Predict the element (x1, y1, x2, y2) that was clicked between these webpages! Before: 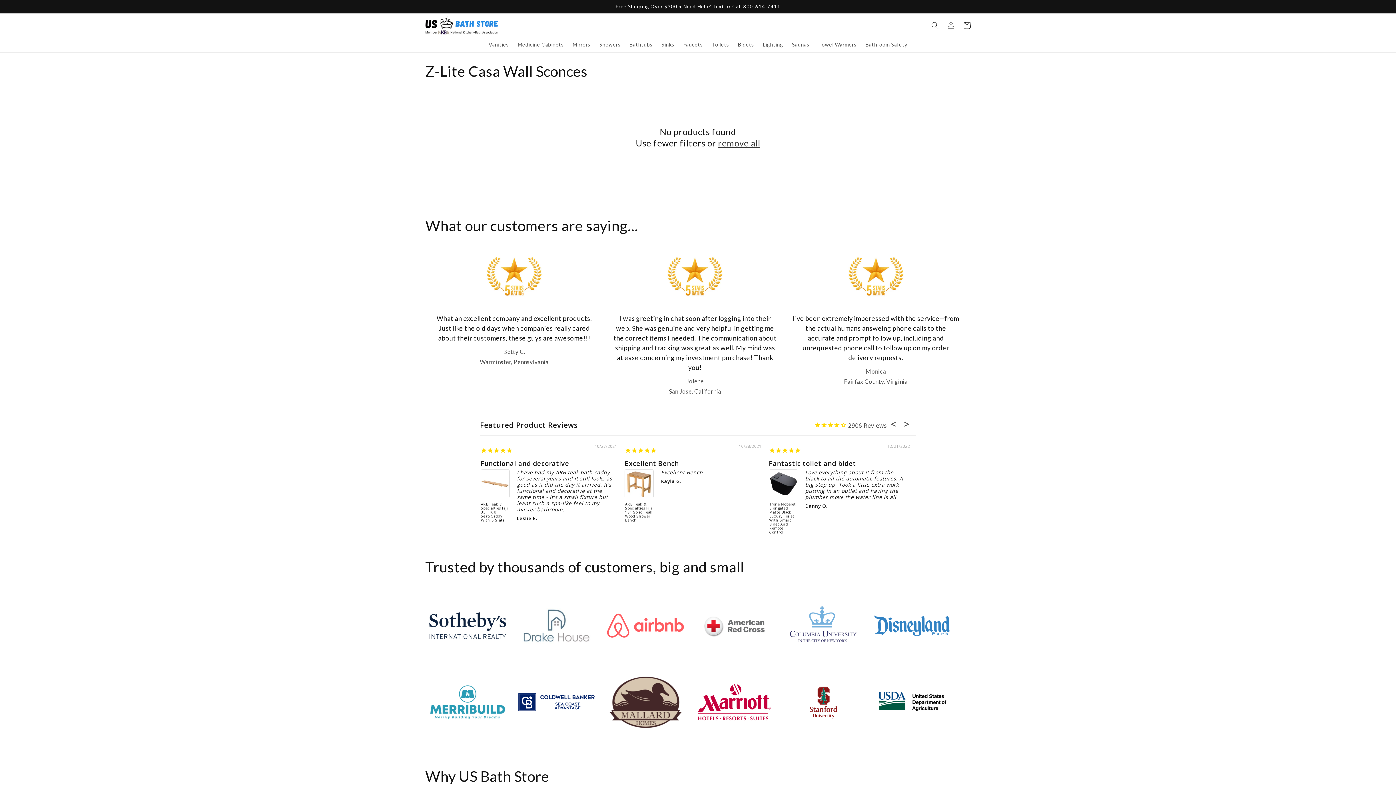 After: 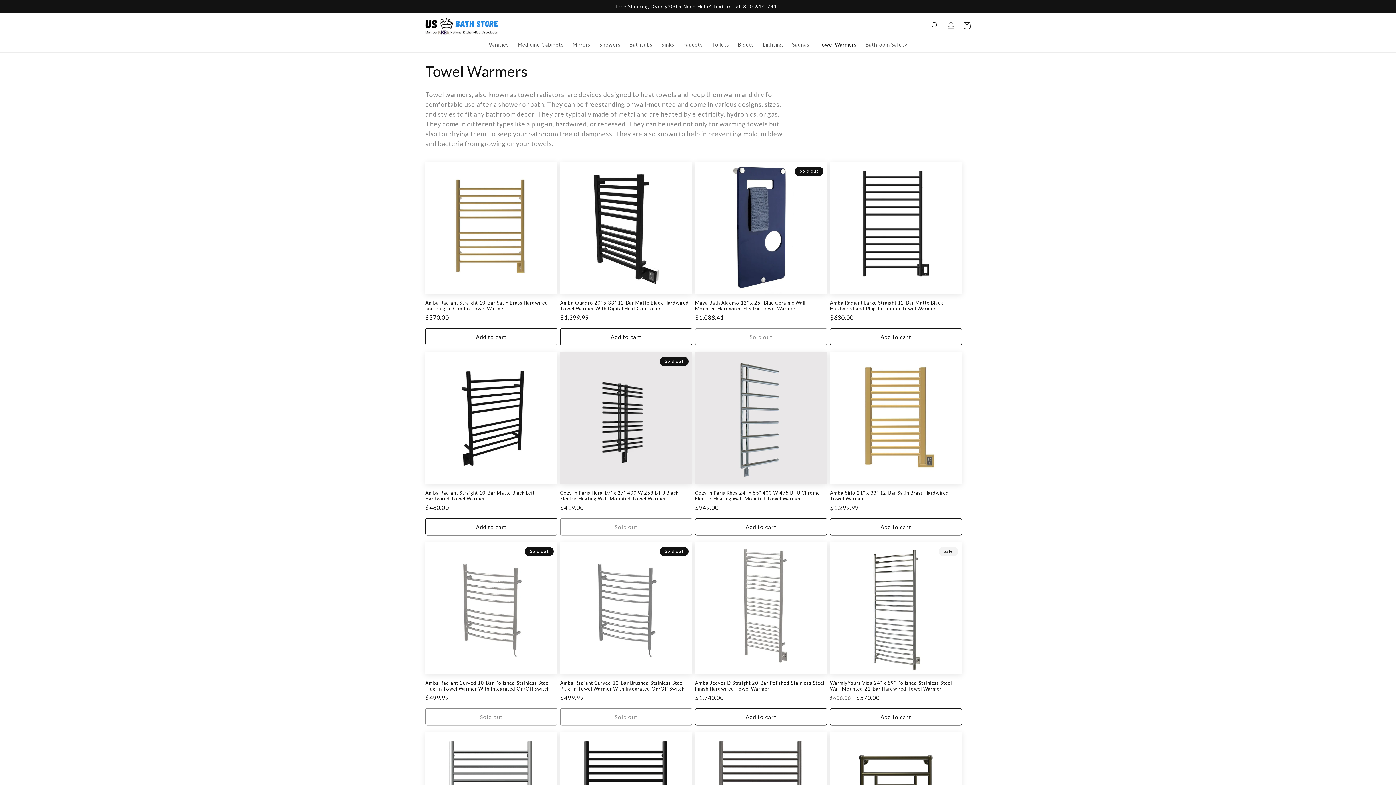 Action: label: Towel Warmers bbox: (814, 37, 861, 52)